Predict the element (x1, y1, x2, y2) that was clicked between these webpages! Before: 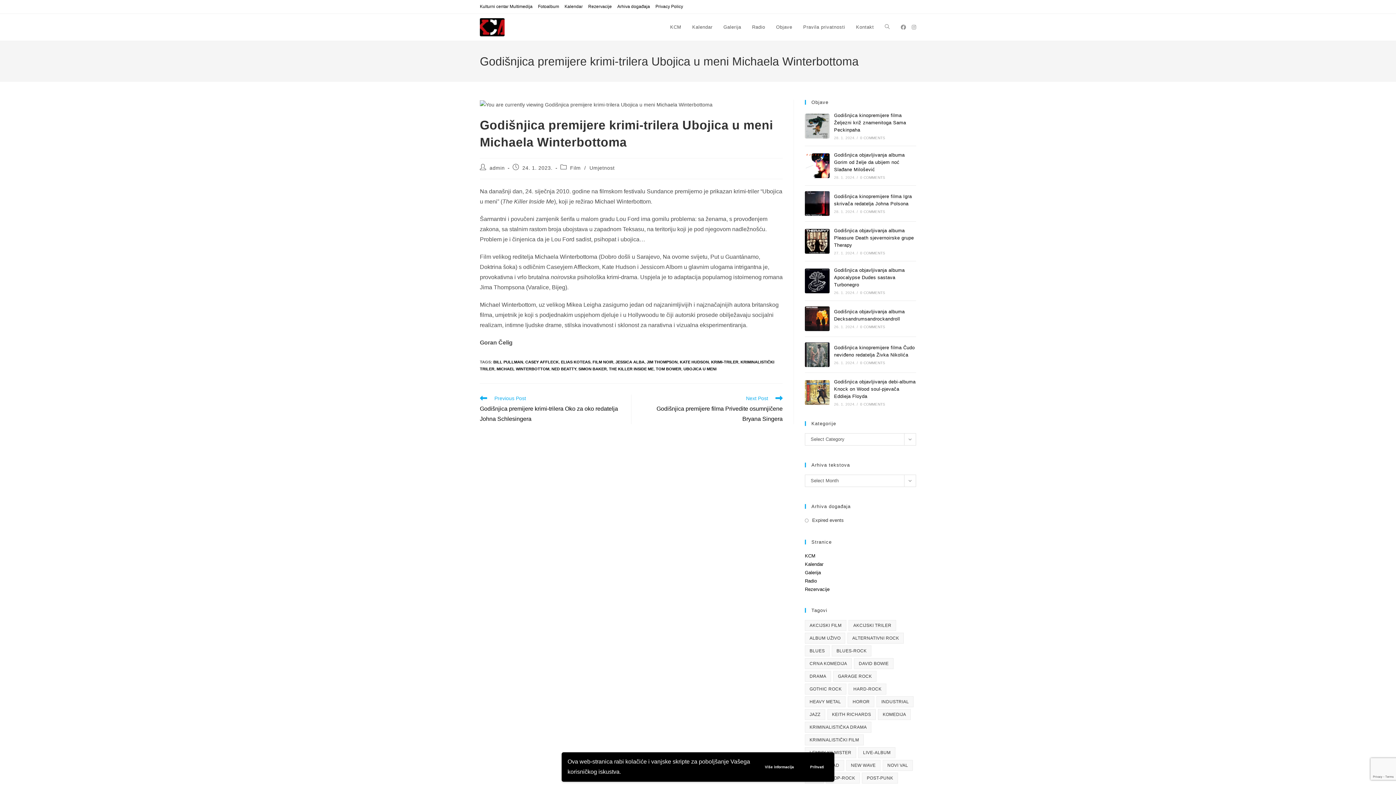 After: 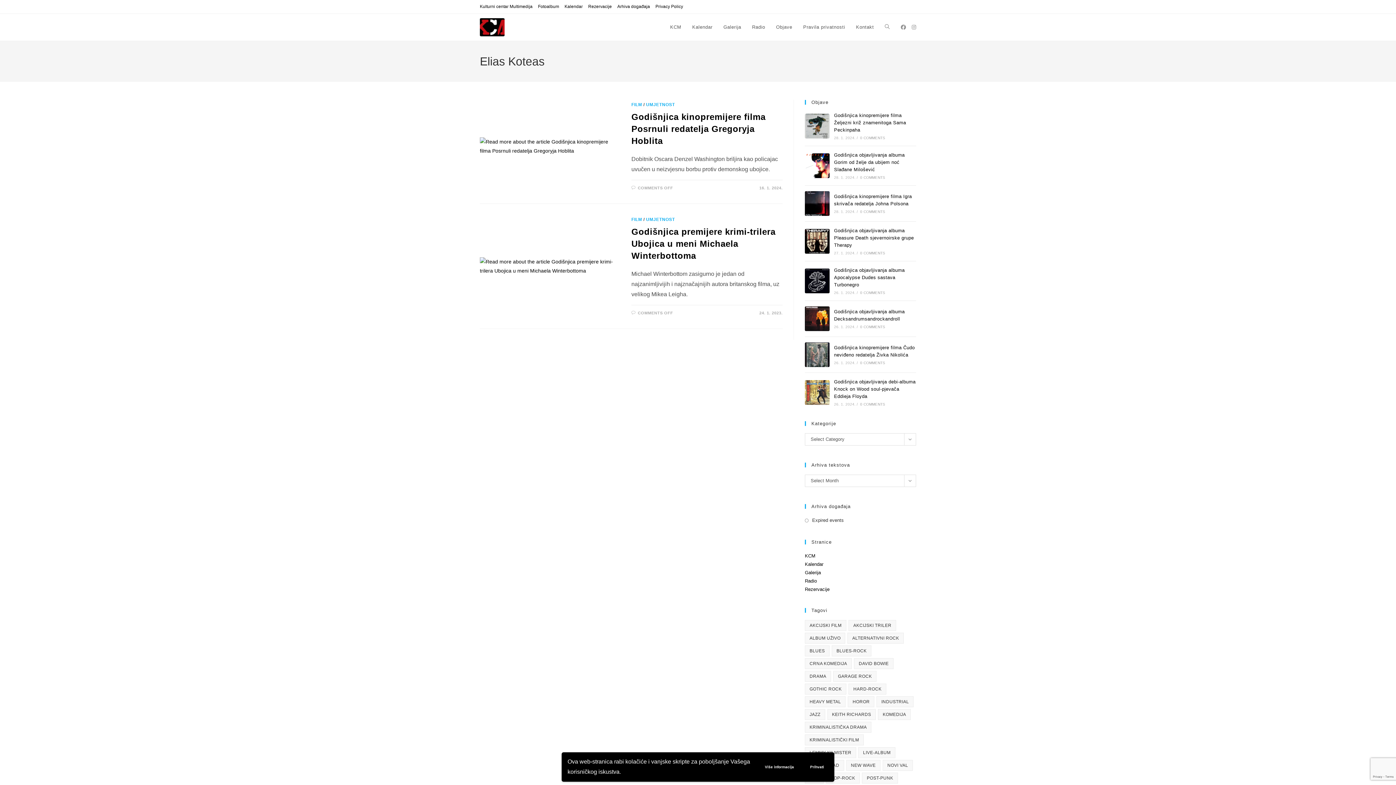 Action: label: ELIAS KOTEAS bbox: (561, 359, 590, 364)